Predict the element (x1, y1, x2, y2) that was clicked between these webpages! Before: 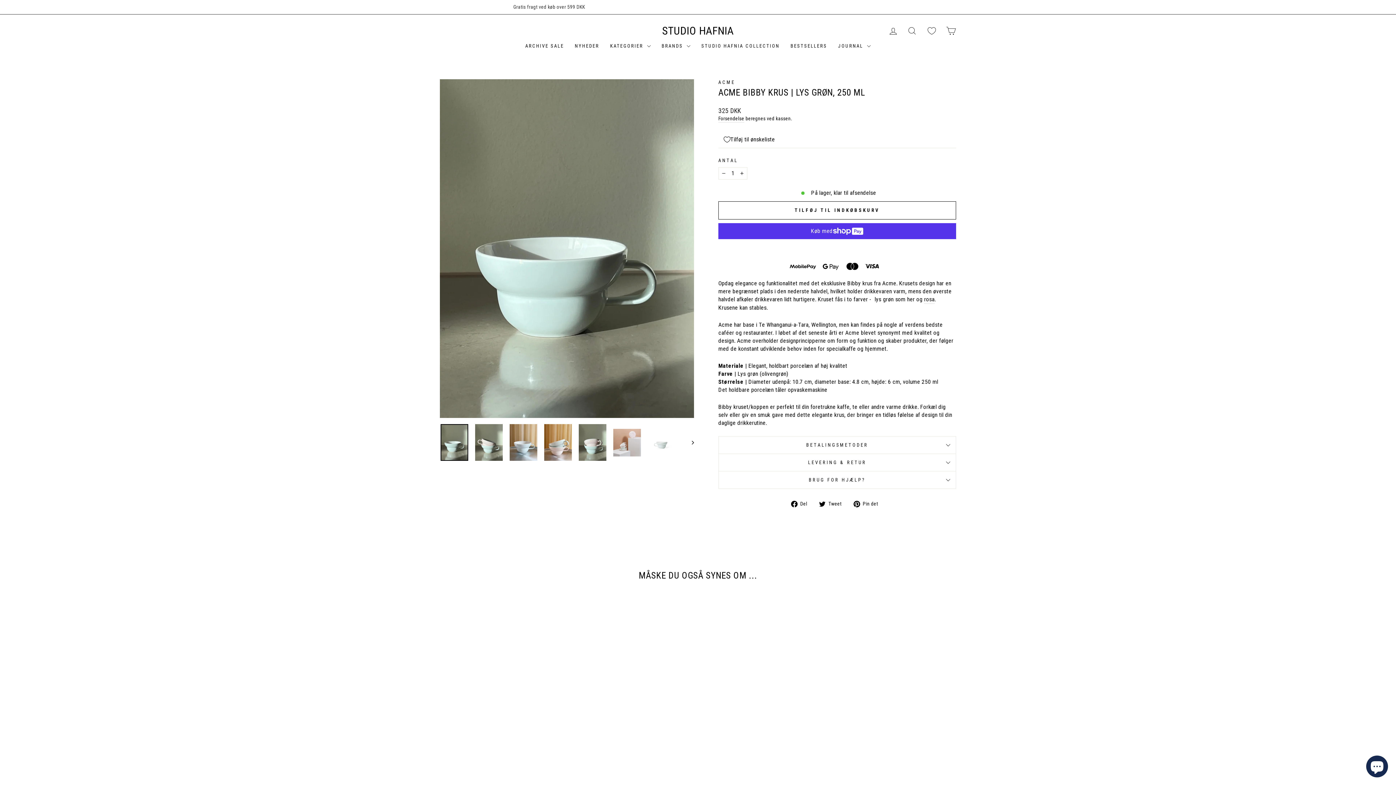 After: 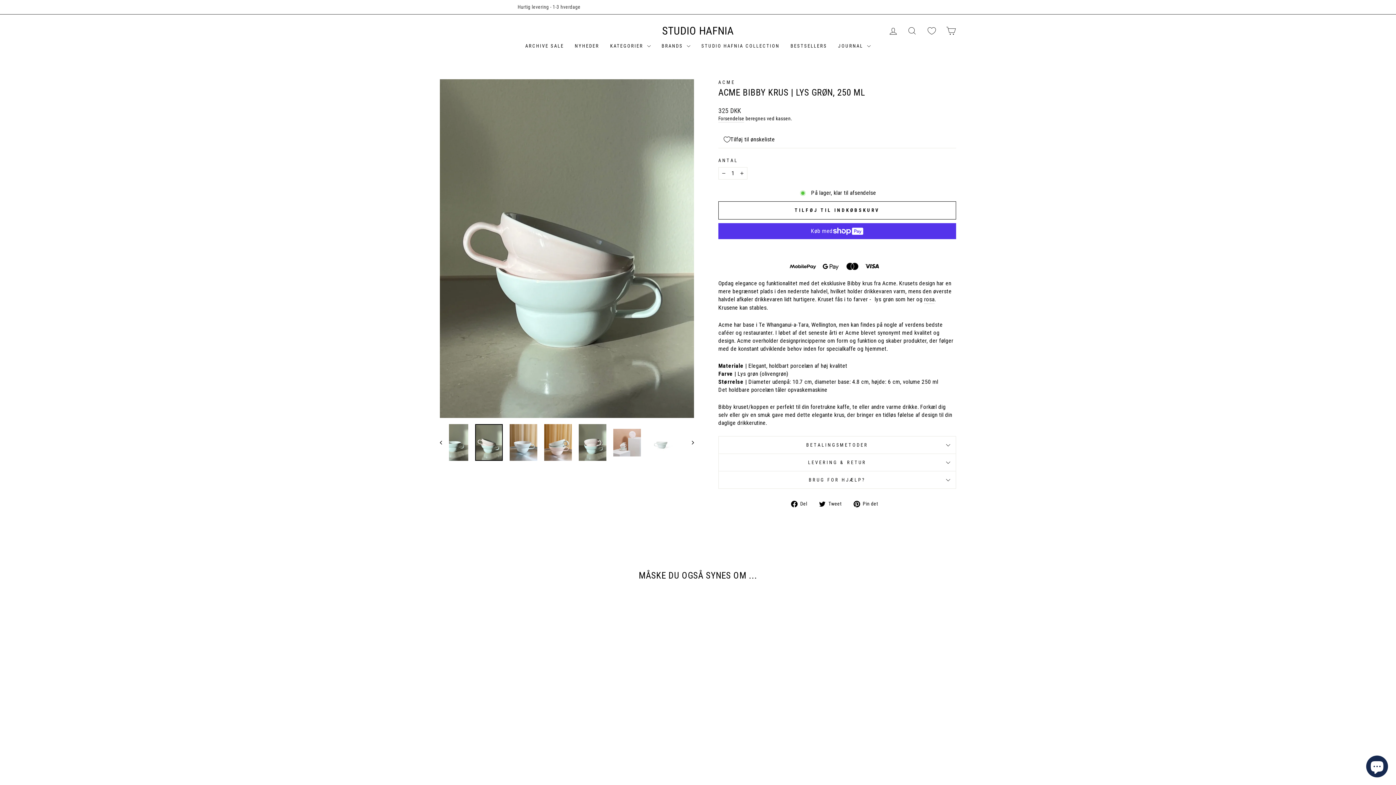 Action: bbox: (685, 423, 694, 461)